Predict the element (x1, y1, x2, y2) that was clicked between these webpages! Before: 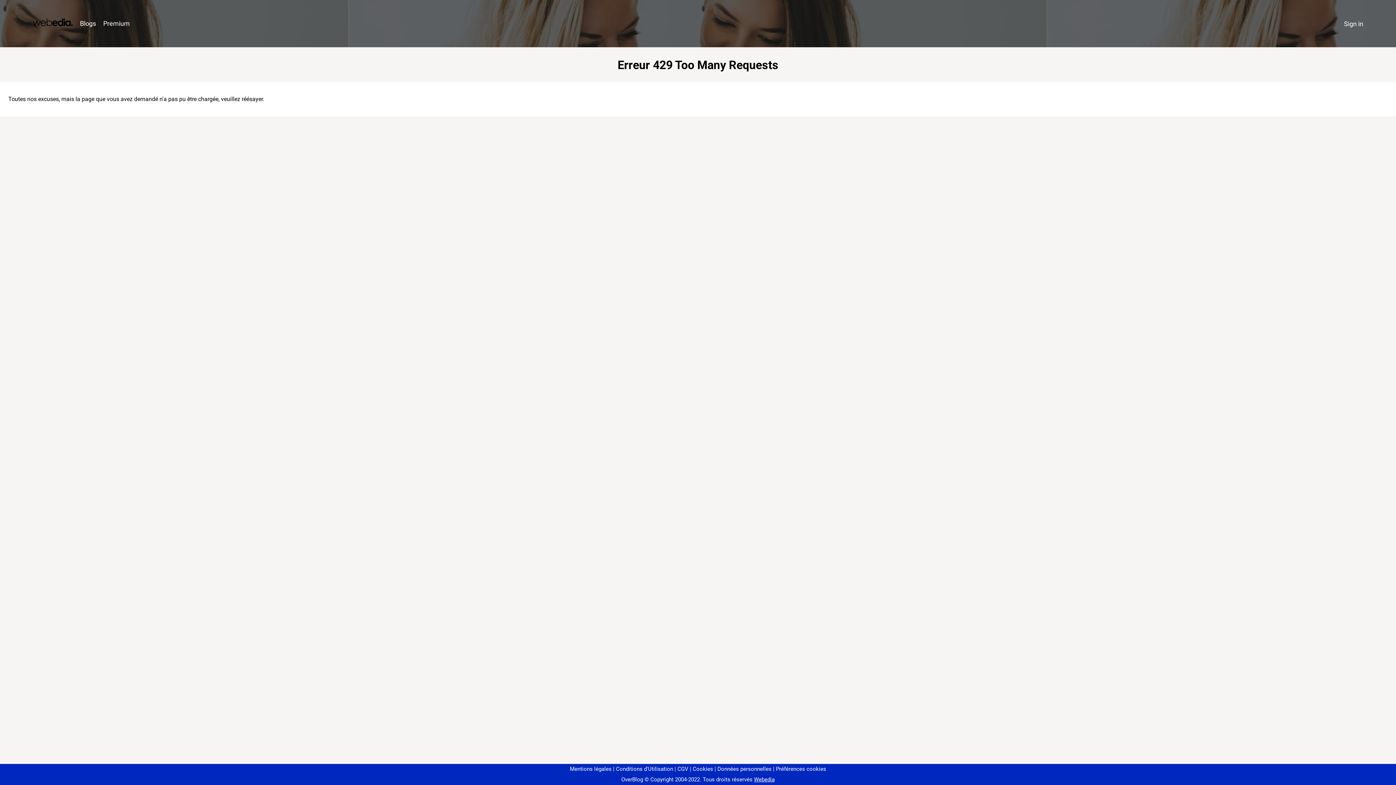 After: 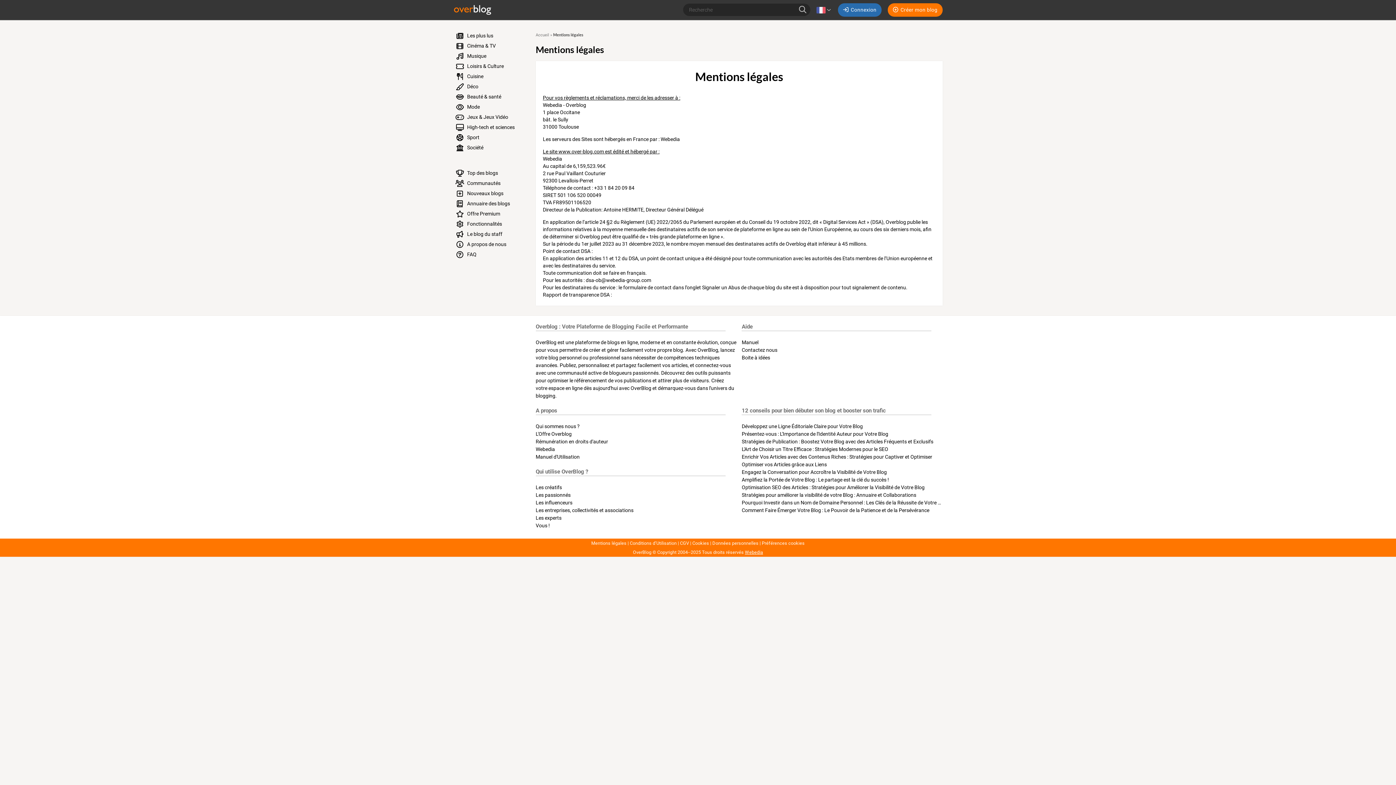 Action: bbox: (570, 766, 611, 772) label: Mentions légales